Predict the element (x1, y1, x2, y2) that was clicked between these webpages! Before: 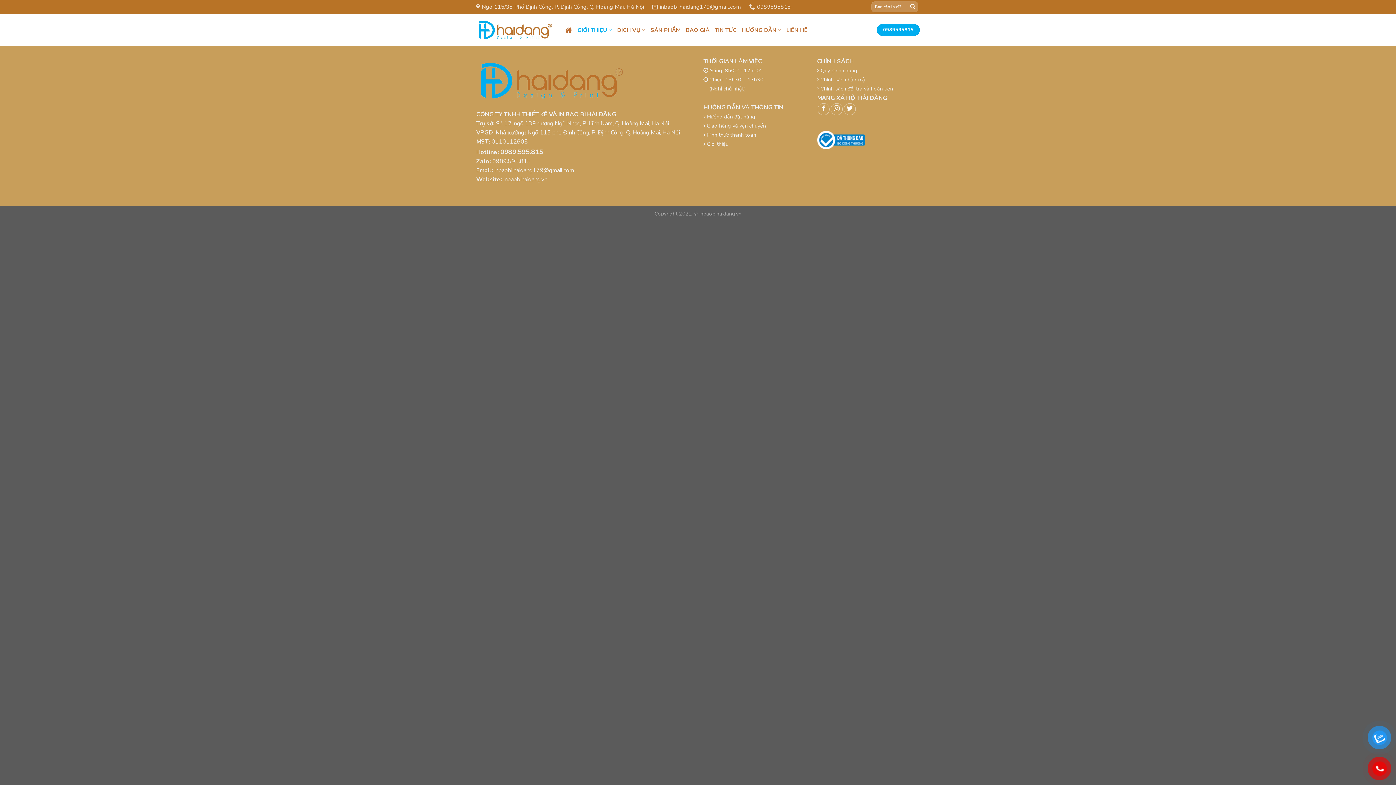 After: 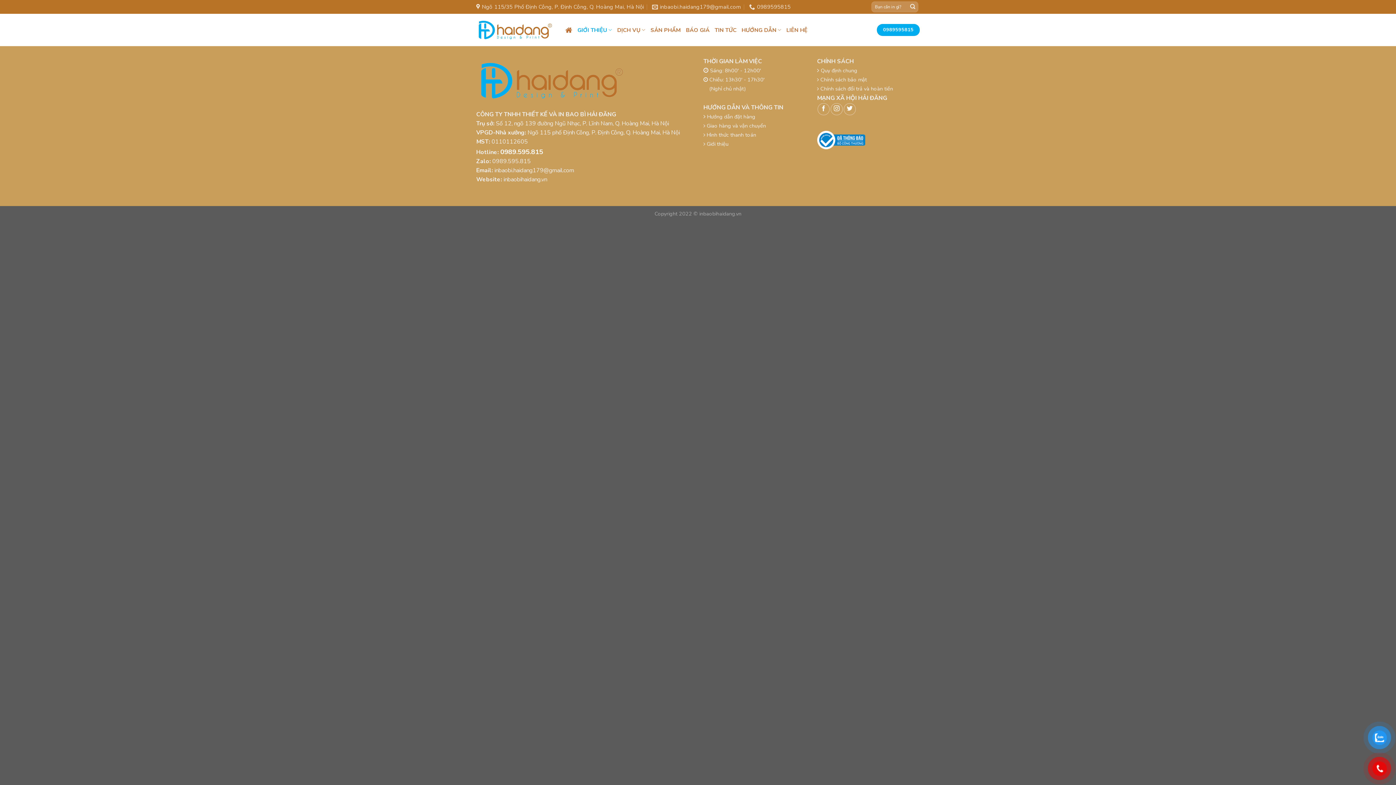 Action: bbox: (500, 147, 543, 156) label: 0989.595.815